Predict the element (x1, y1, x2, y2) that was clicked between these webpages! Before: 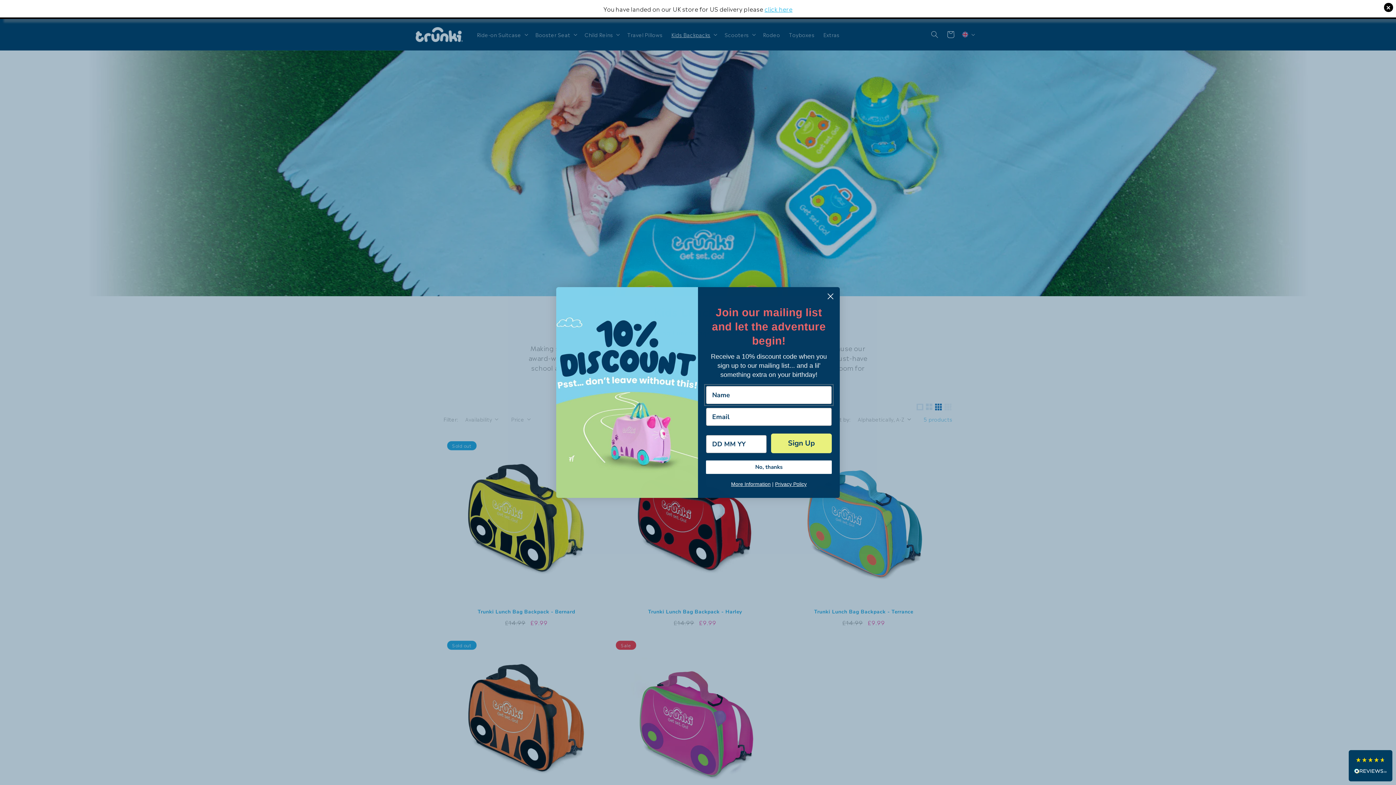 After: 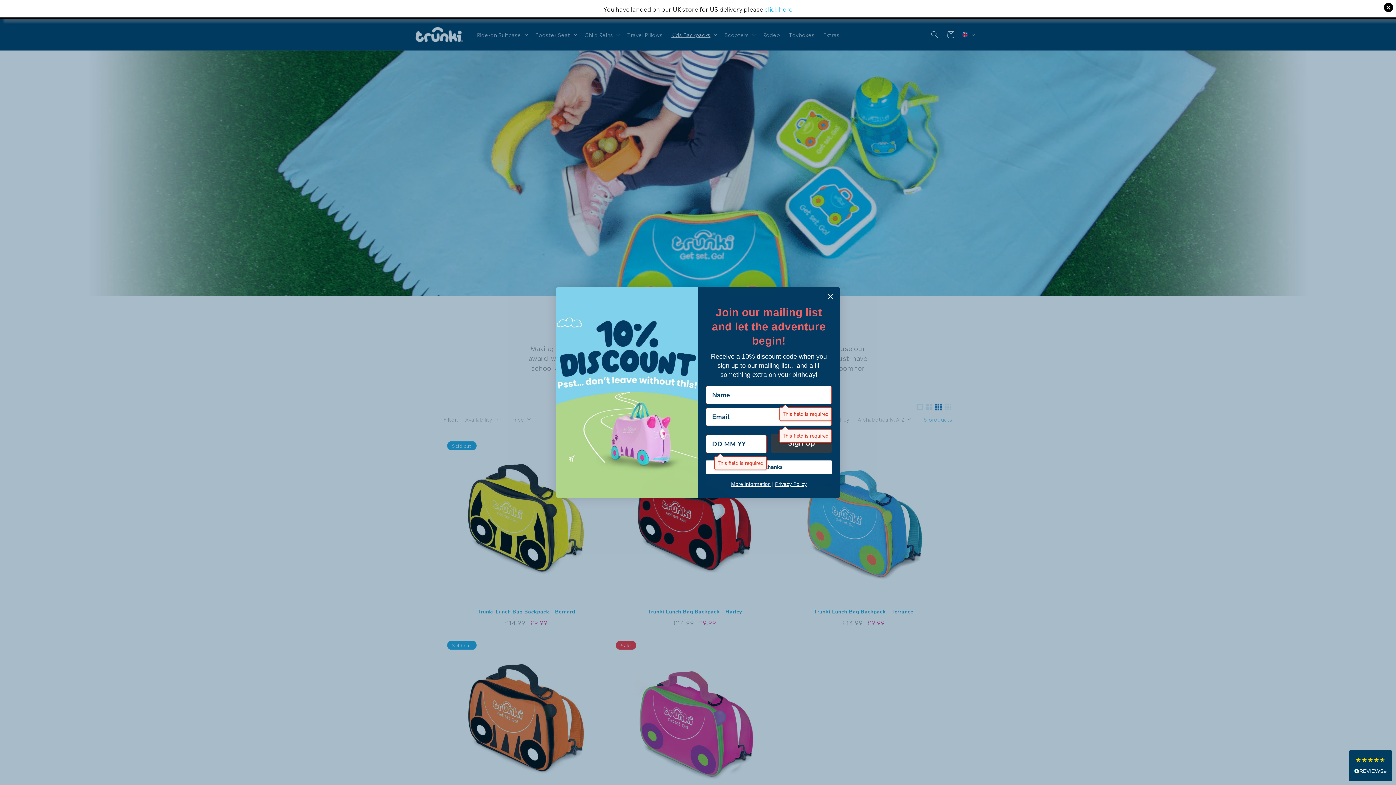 Action: label: Sign Up bbox: (771, 433, 832, 453)